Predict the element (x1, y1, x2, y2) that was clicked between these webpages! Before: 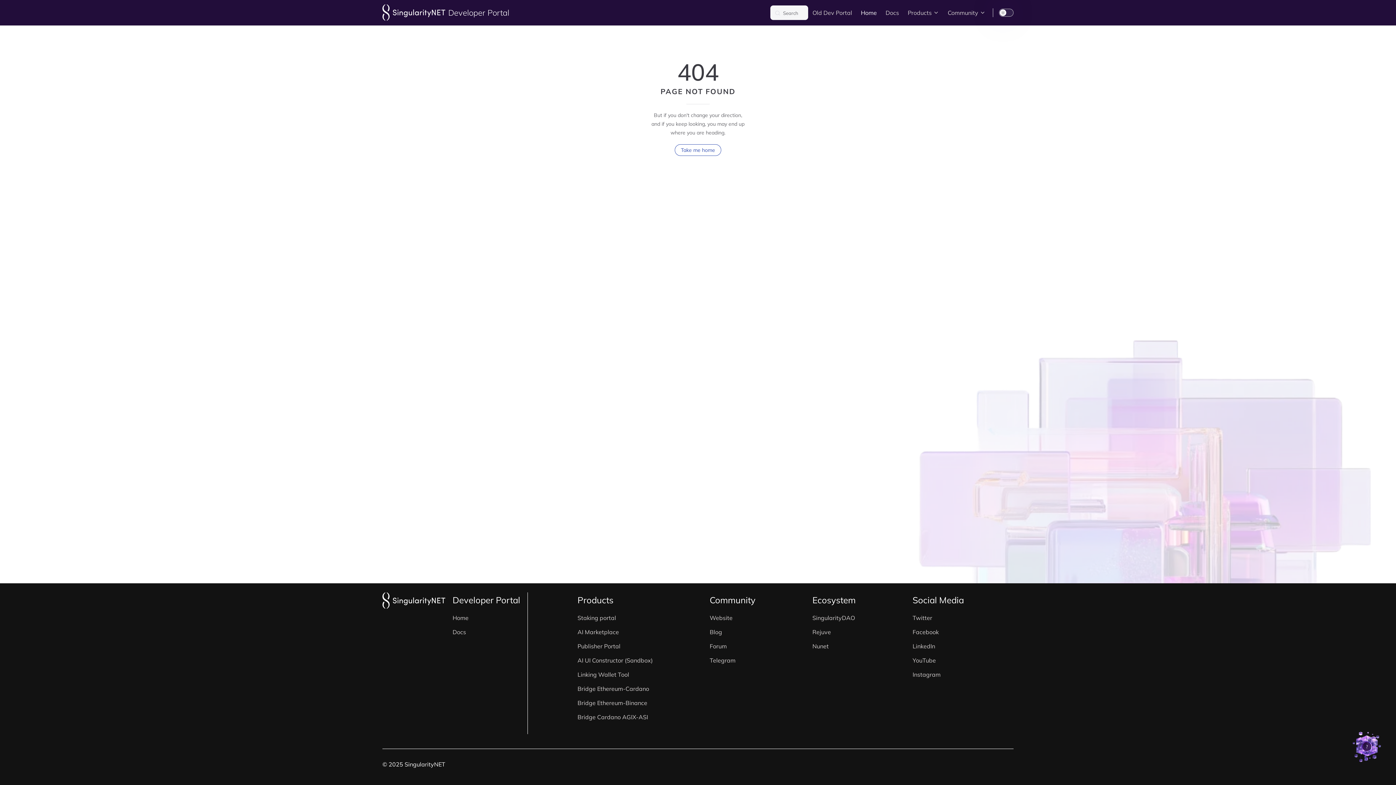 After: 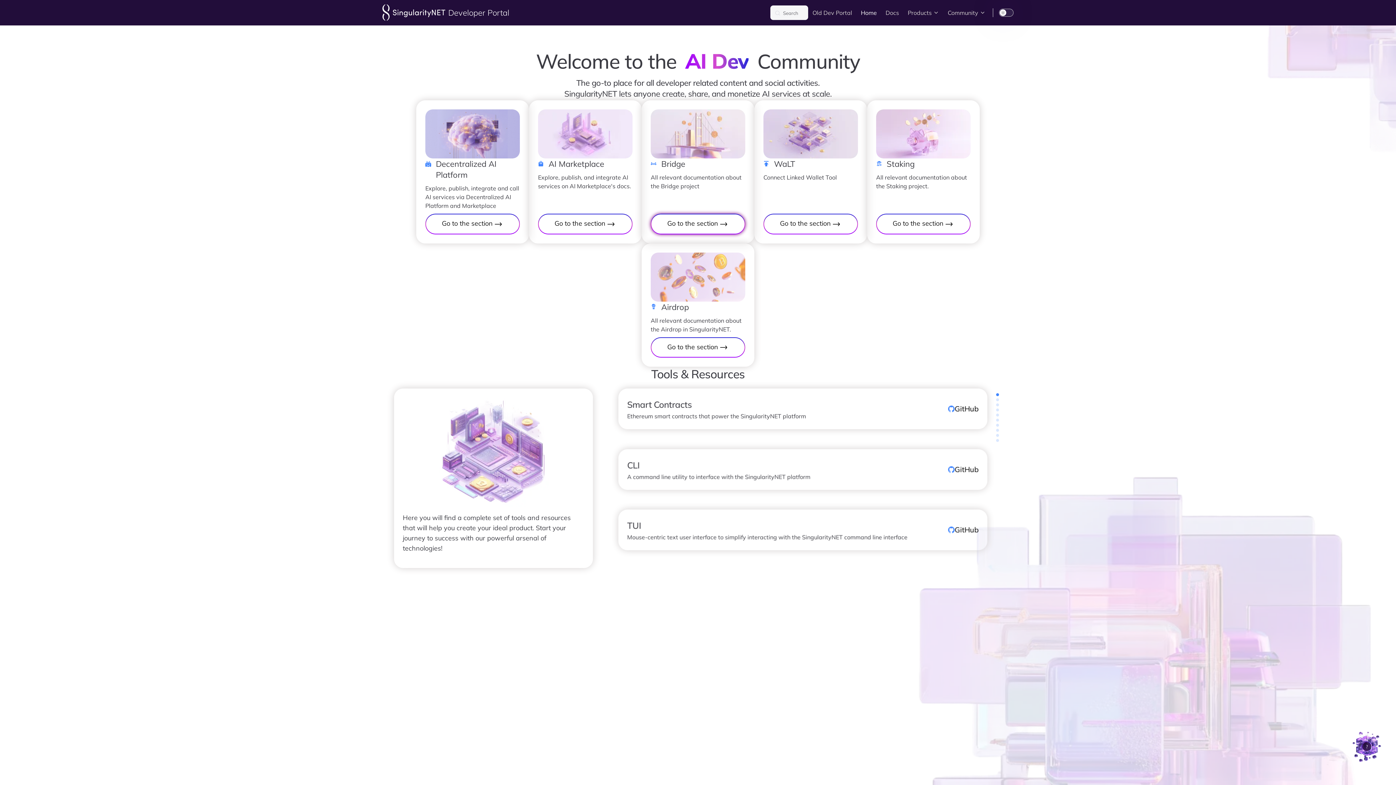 Action: label: go to home bbox: (674, 144, 721, 156)